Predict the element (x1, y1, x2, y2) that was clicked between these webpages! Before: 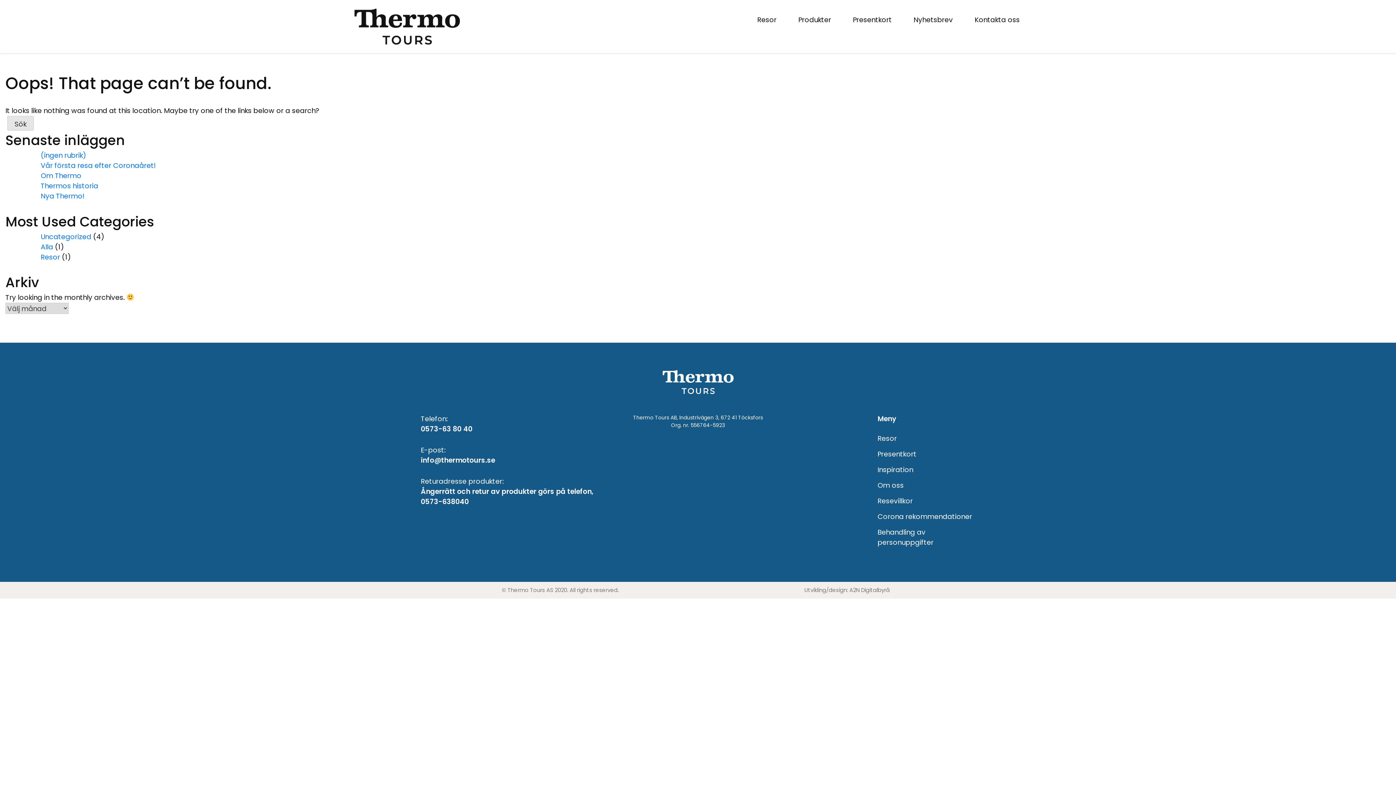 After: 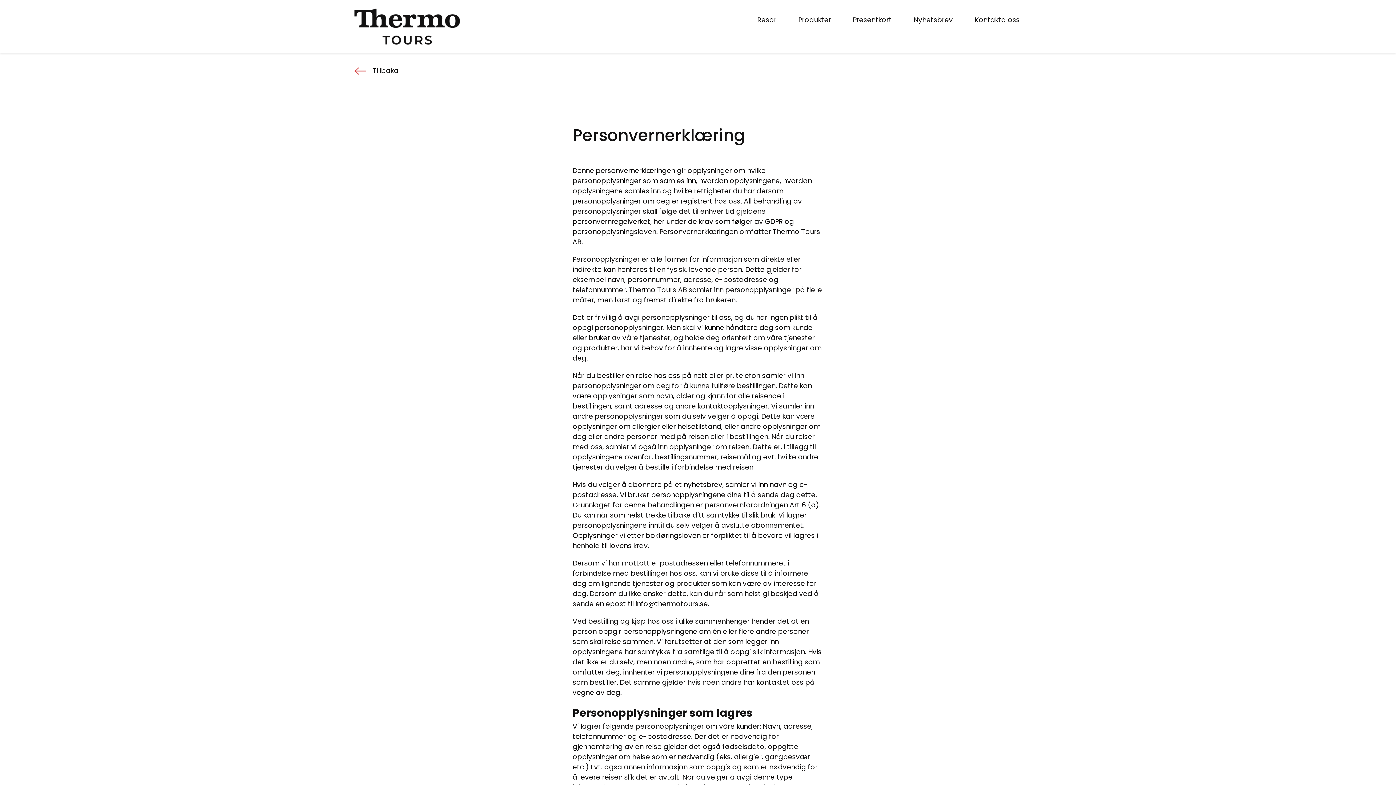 Action: label: Behandling av personuppgifter bbox: (877, 527, 933, 547)